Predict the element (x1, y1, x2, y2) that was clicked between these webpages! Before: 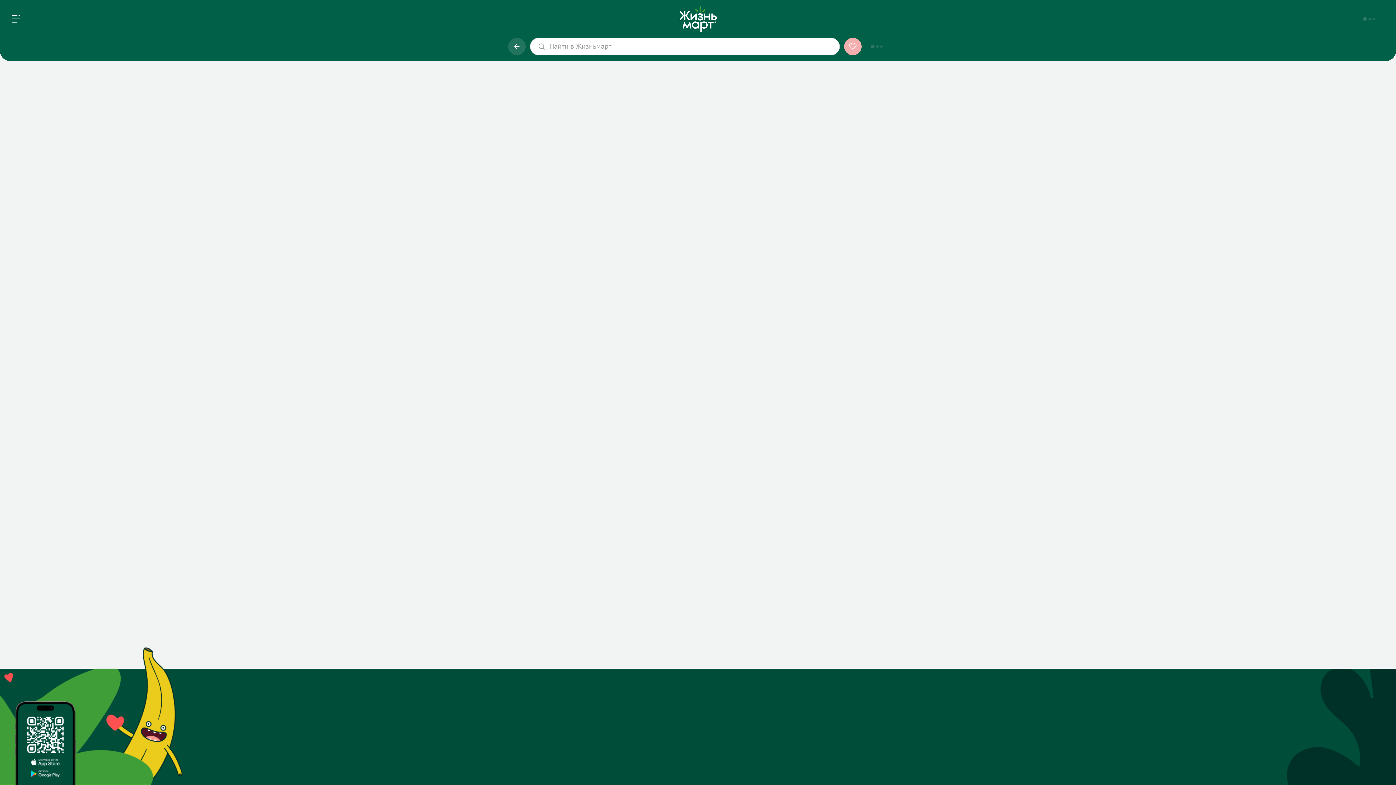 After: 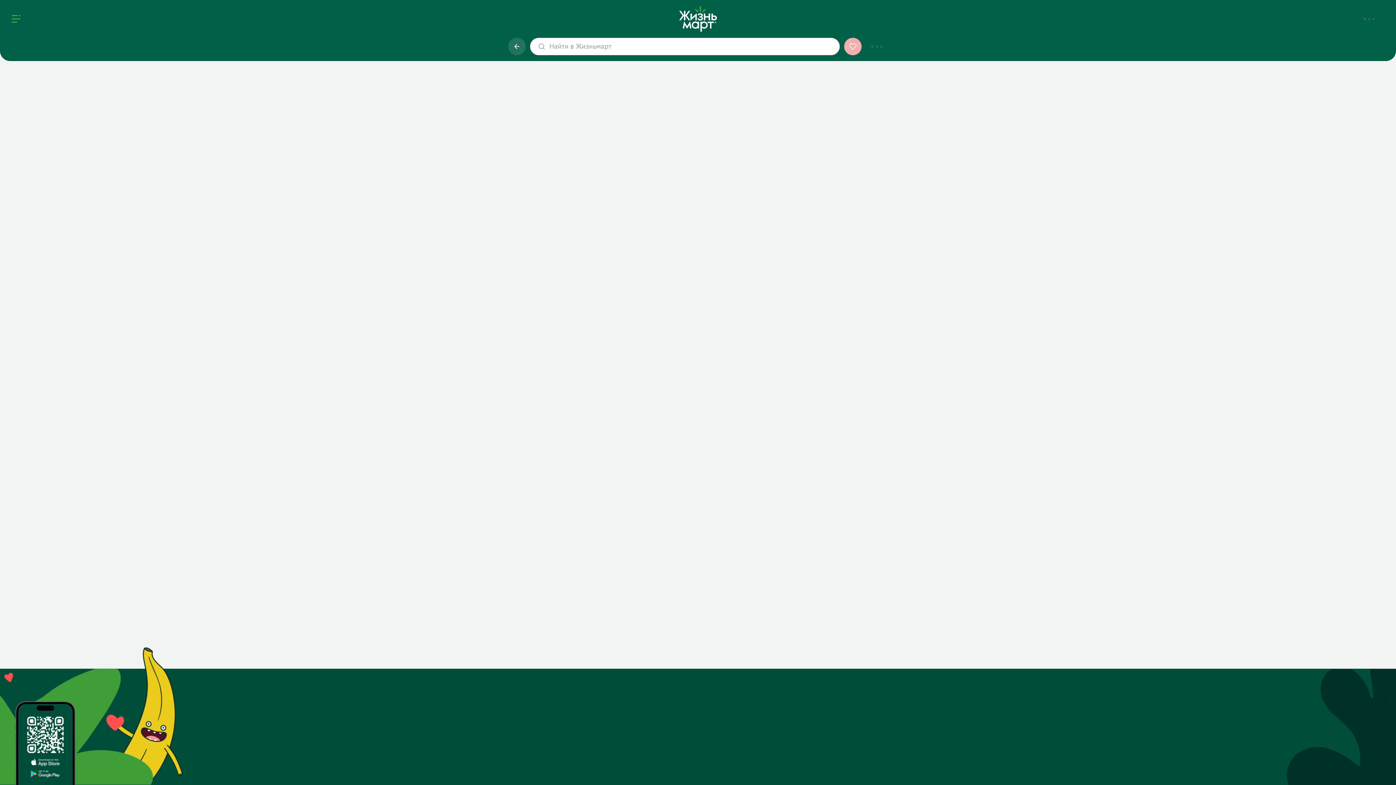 Action: bbox: (10, 13, 21, 24) label: Навигация